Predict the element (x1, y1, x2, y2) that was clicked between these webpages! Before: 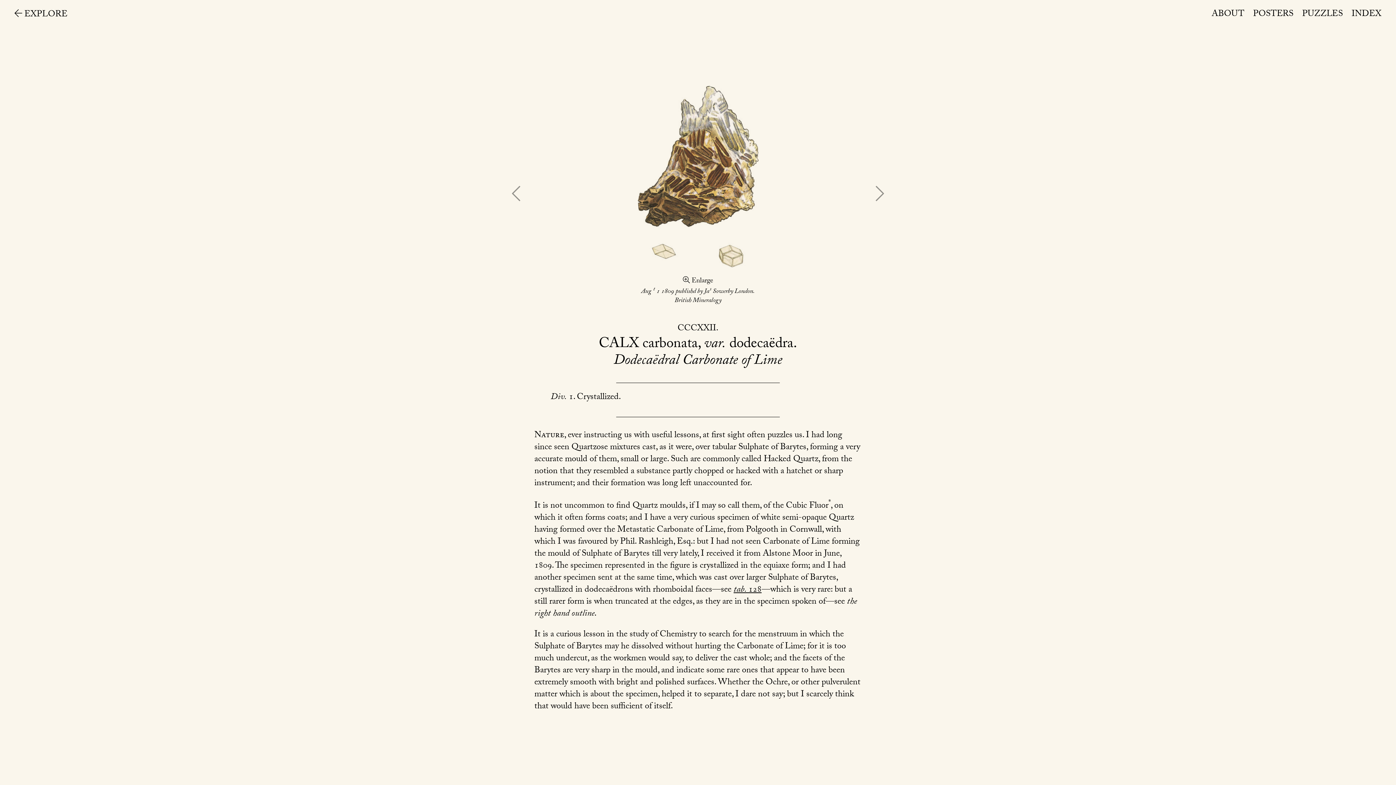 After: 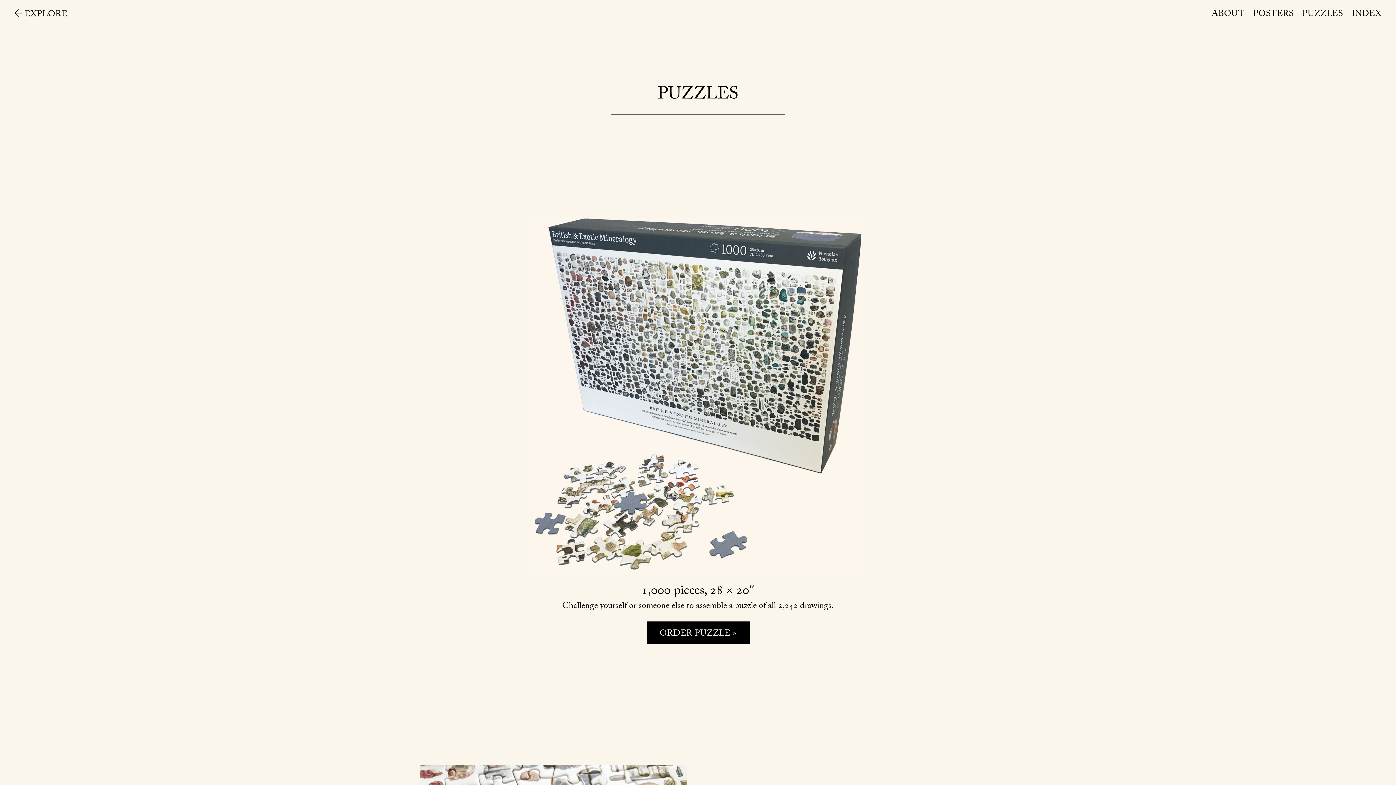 Action: bbox: (1302, 7, 1343, 22) label: PUZZLES